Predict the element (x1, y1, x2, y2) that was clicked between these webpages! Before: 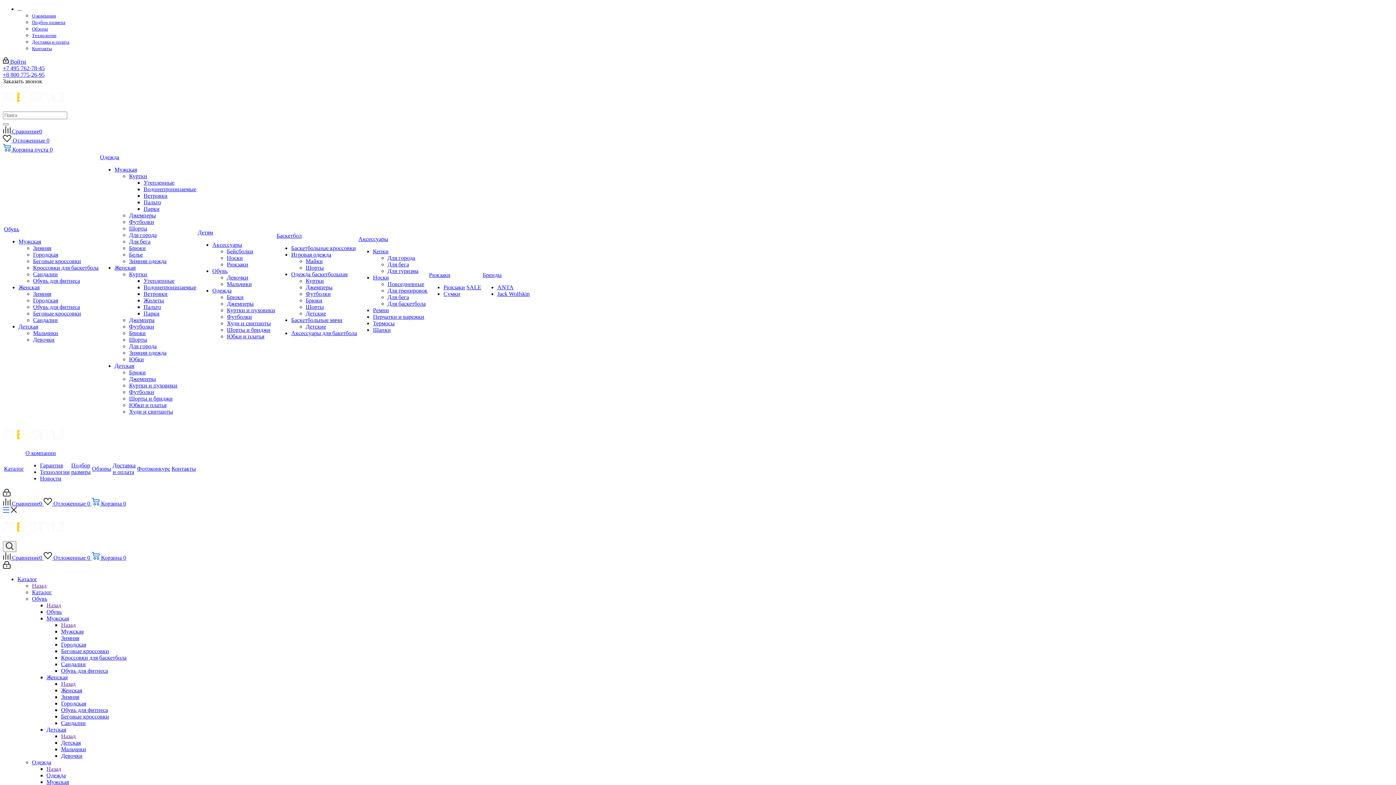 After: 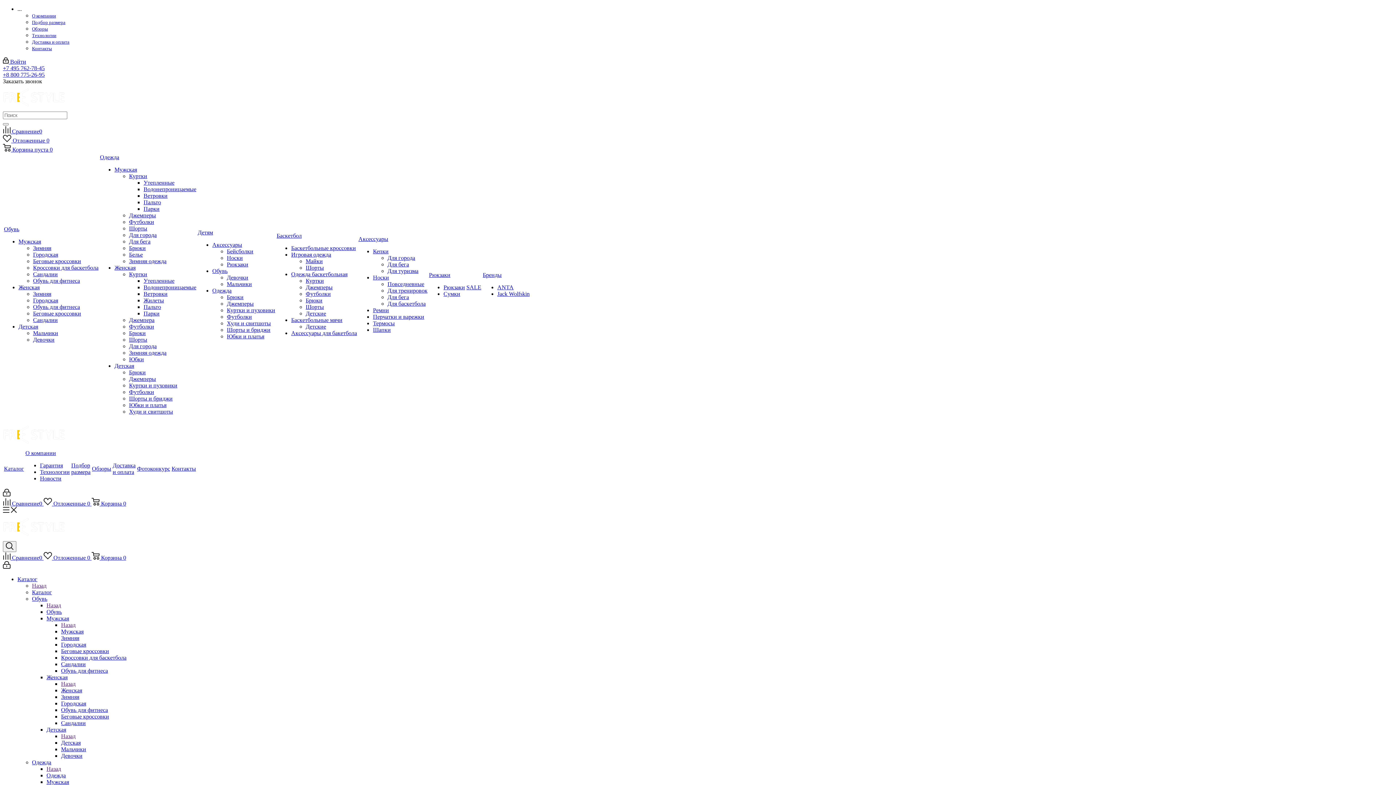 Action: label: Ветровки bbox: (143, 192, 167, 198)